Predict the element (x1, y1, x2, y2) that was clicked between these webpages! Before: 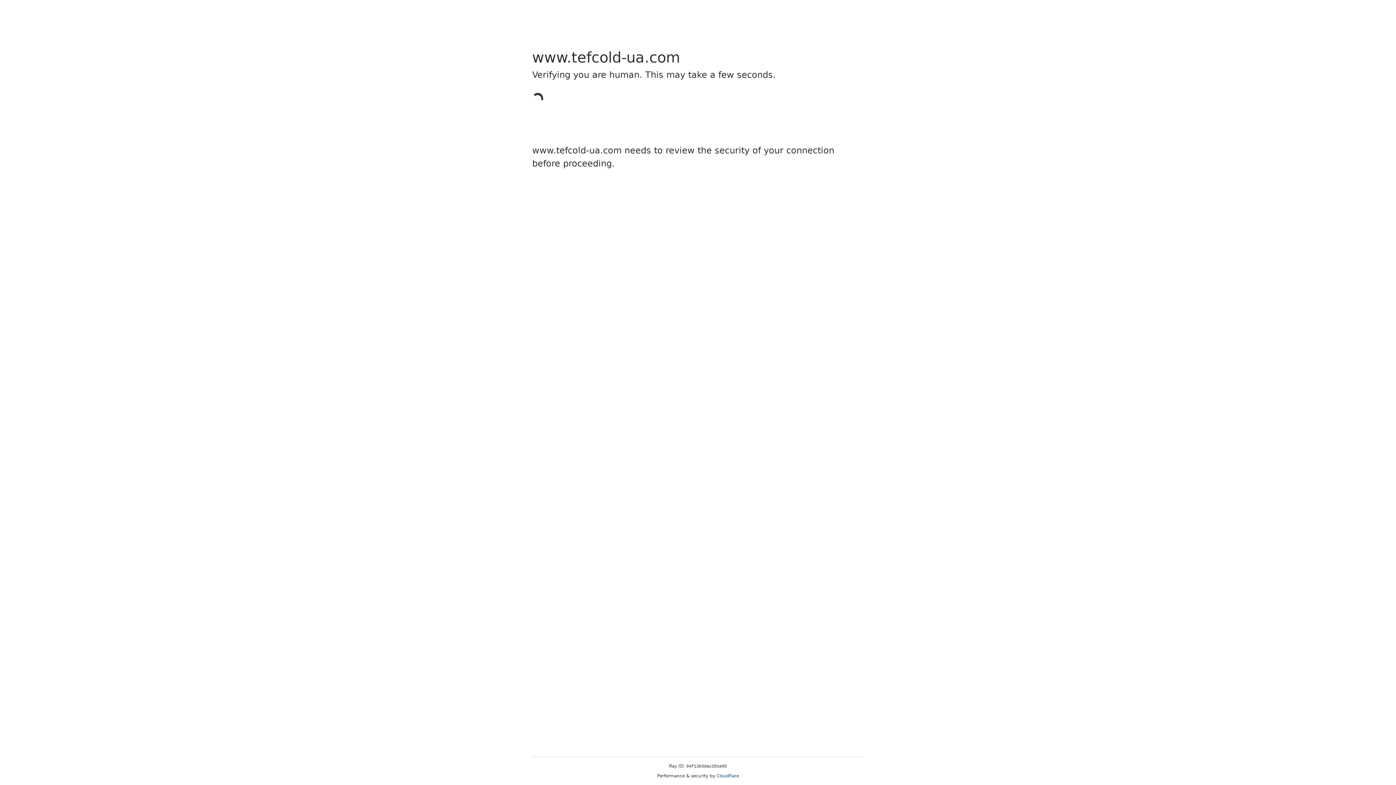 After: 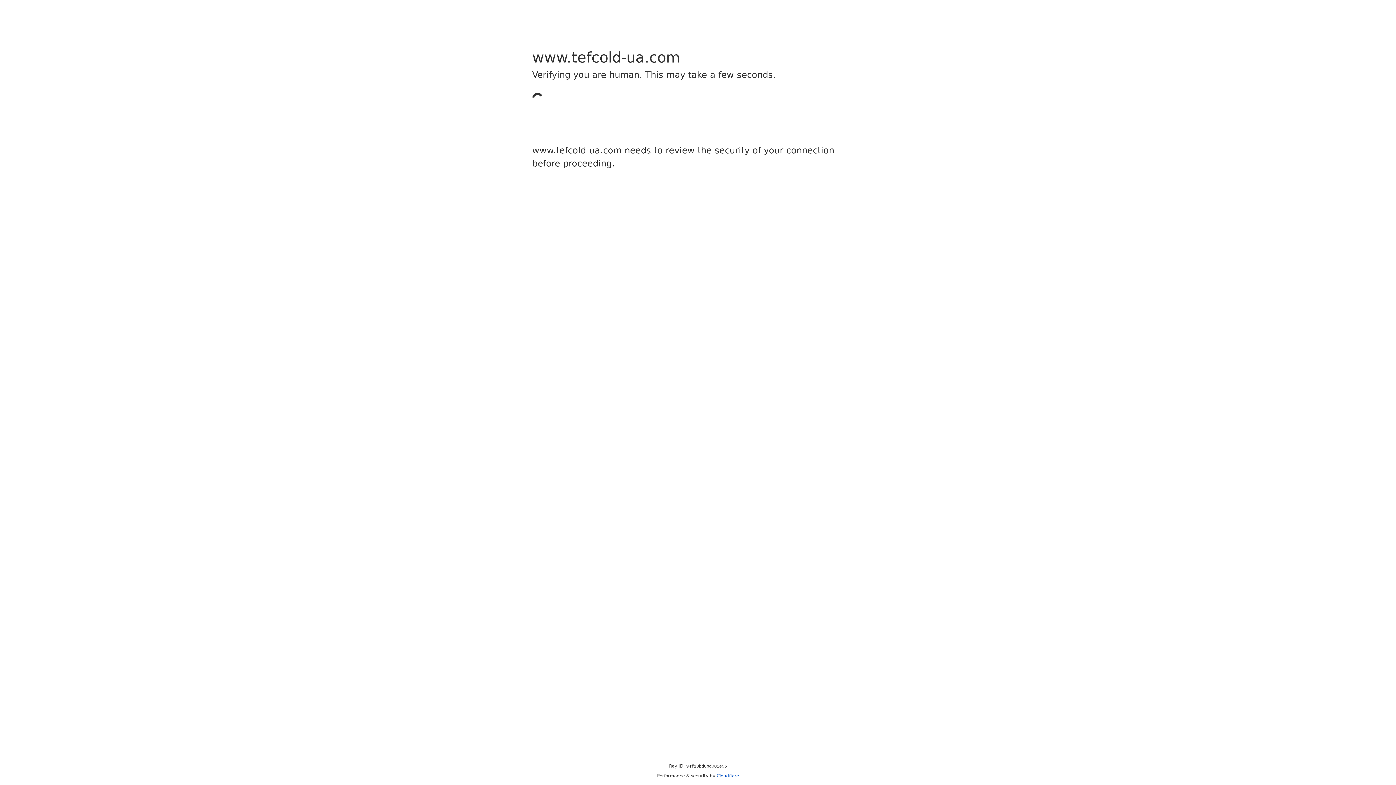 Action: bbox: (716, 773, 739, 778) label: Cloudflare